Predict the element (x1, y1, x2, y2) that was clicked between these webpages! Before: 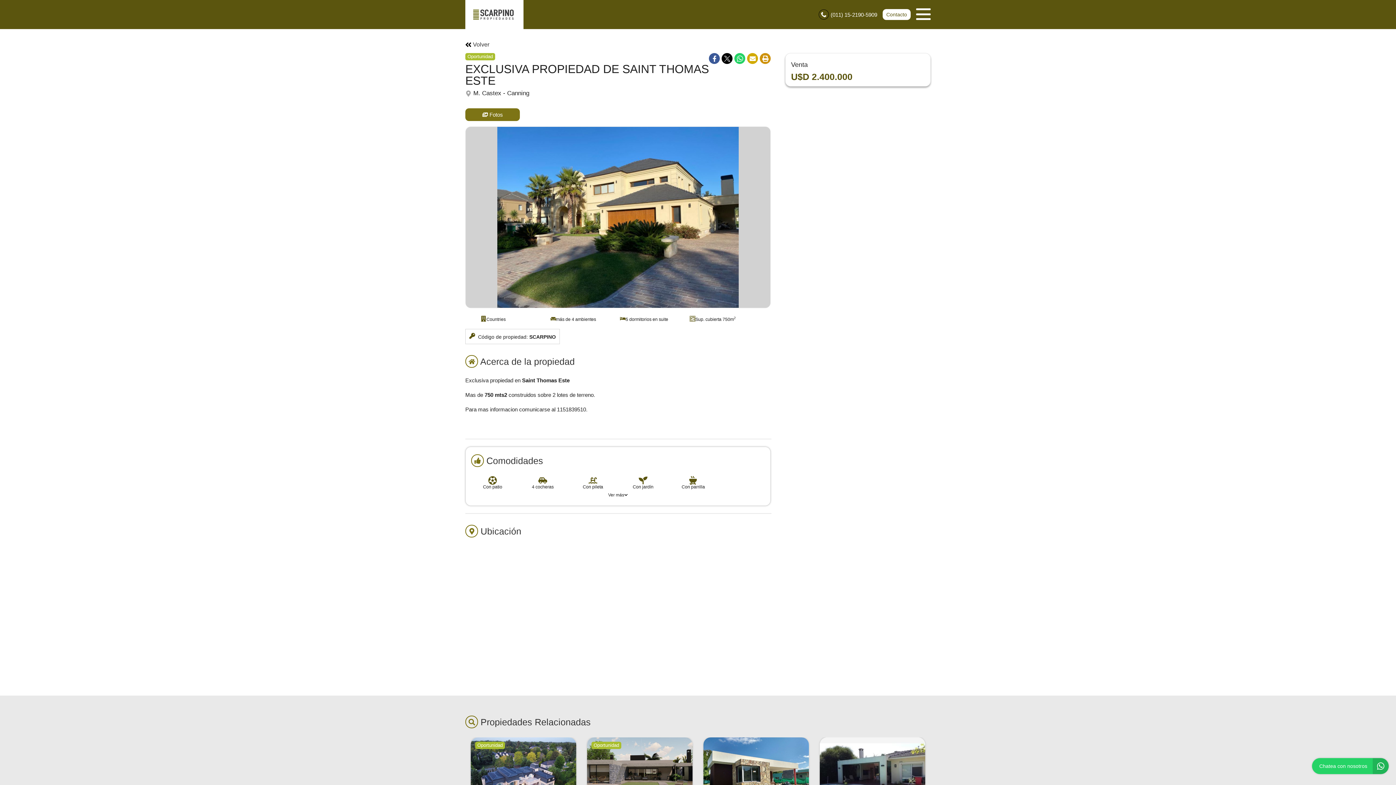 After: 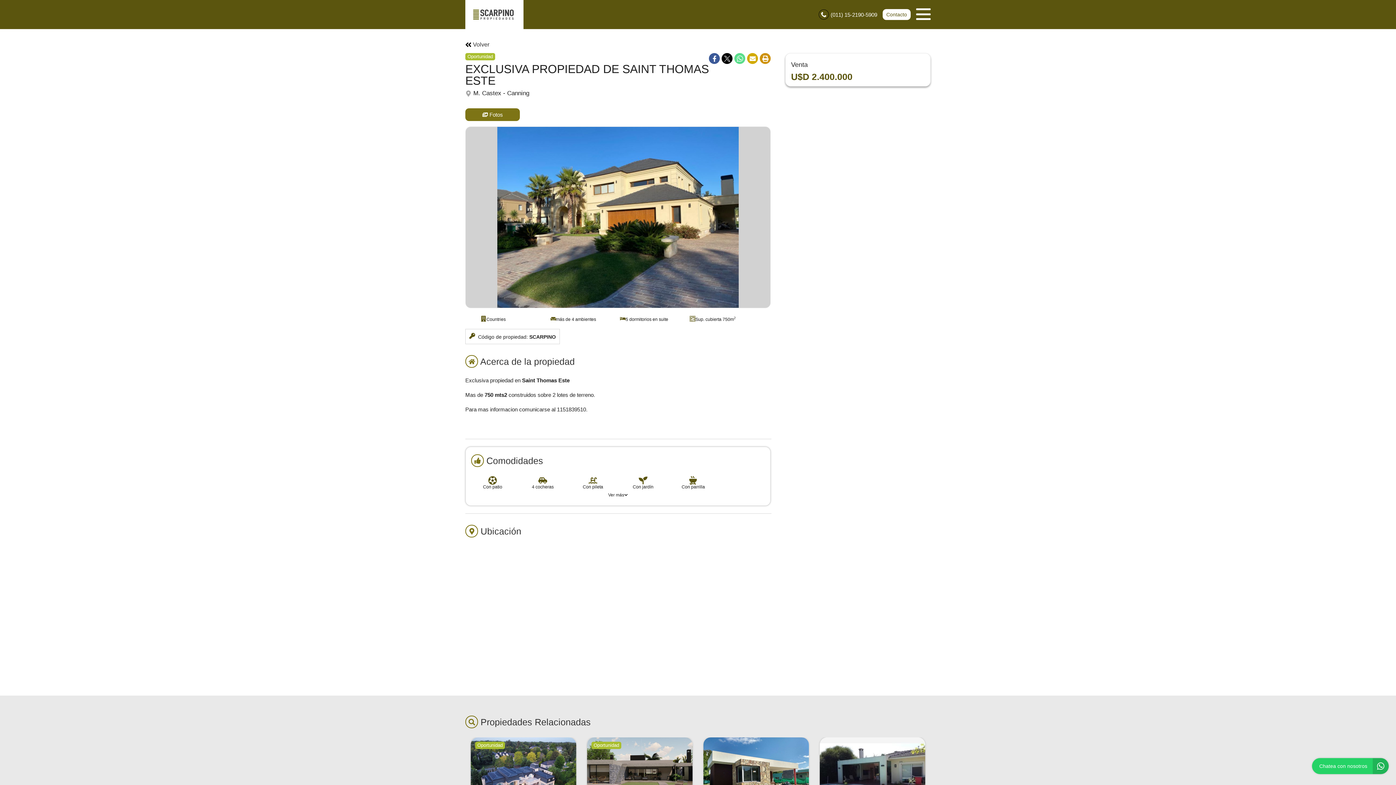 Action: bbox: (734, 53, 745, 64)